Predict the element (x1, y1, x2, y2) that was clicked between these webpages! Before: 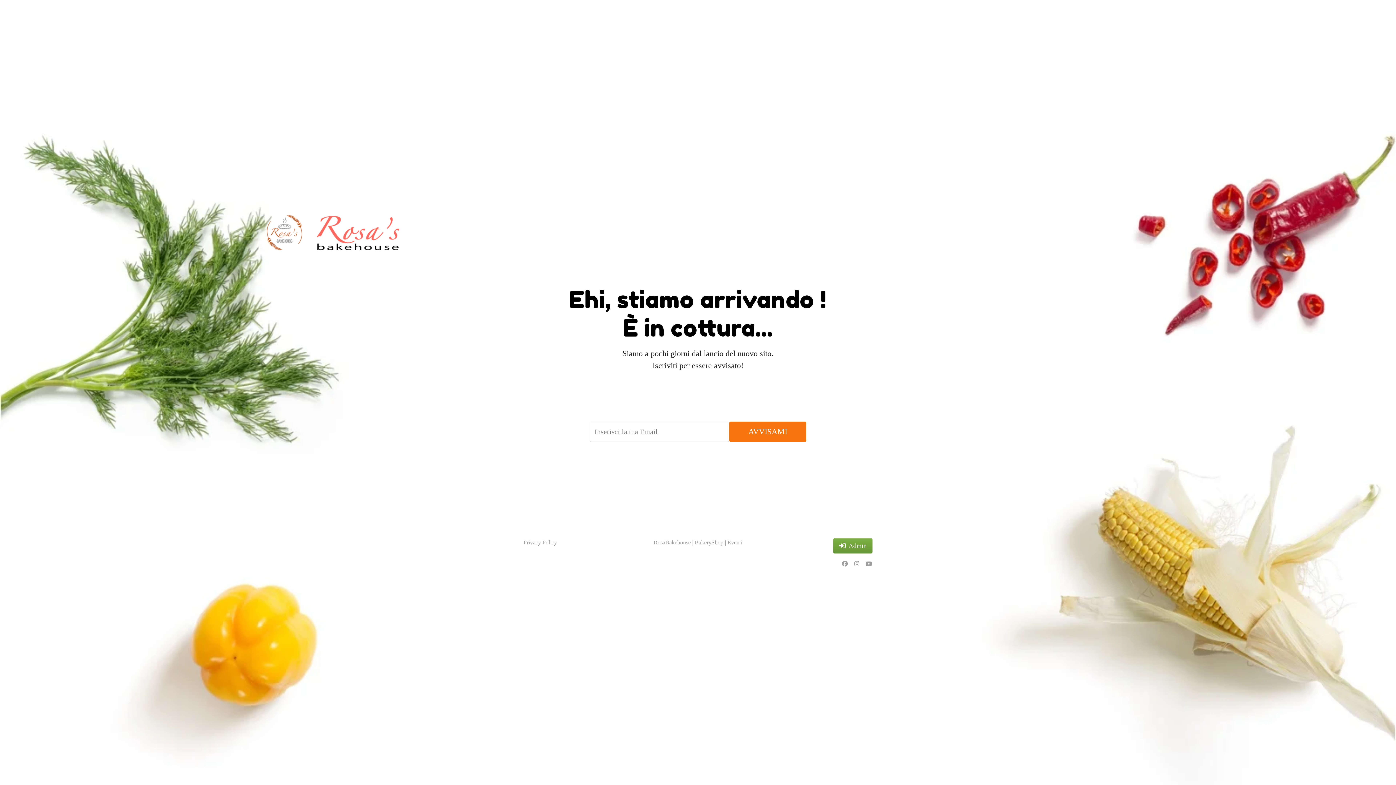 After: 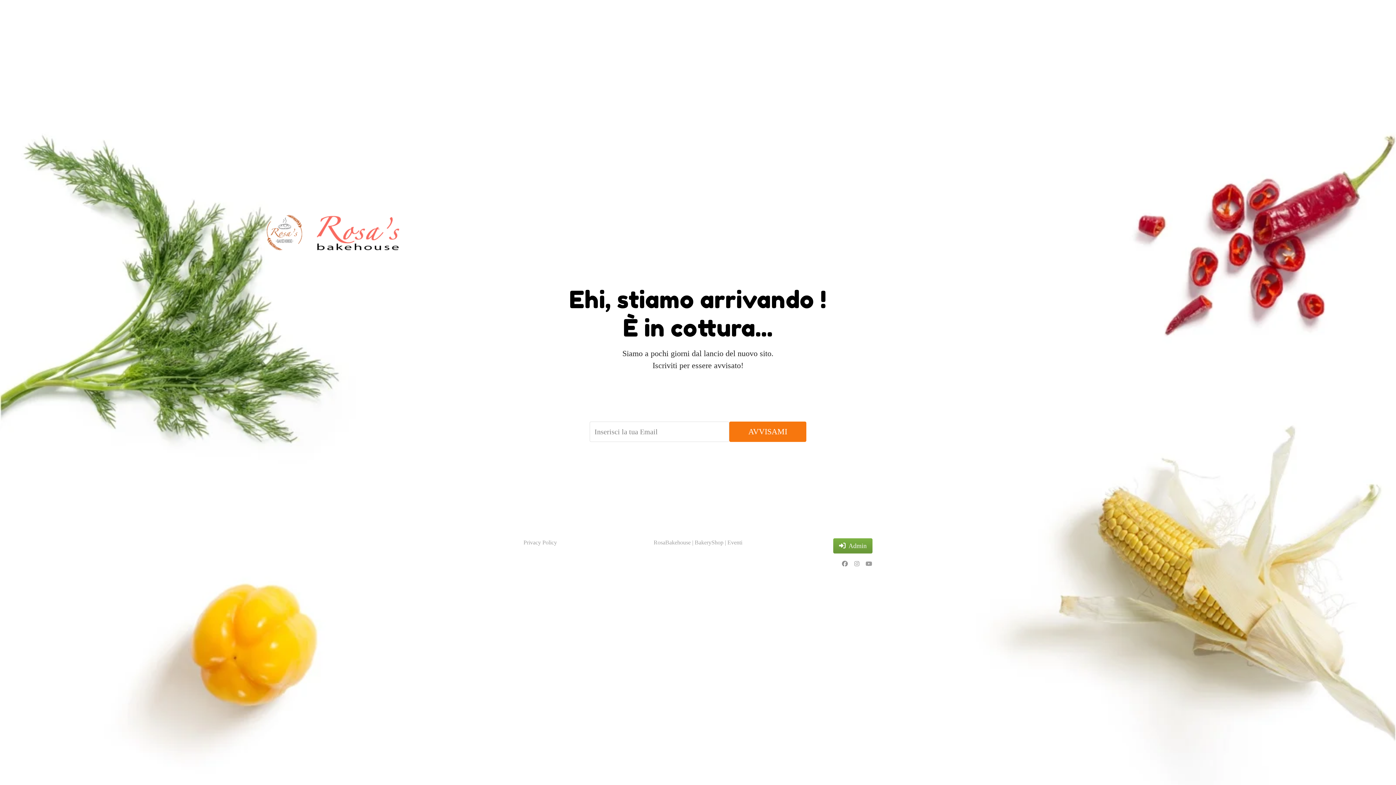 Action: bbox: (841, 561, 848, 567)